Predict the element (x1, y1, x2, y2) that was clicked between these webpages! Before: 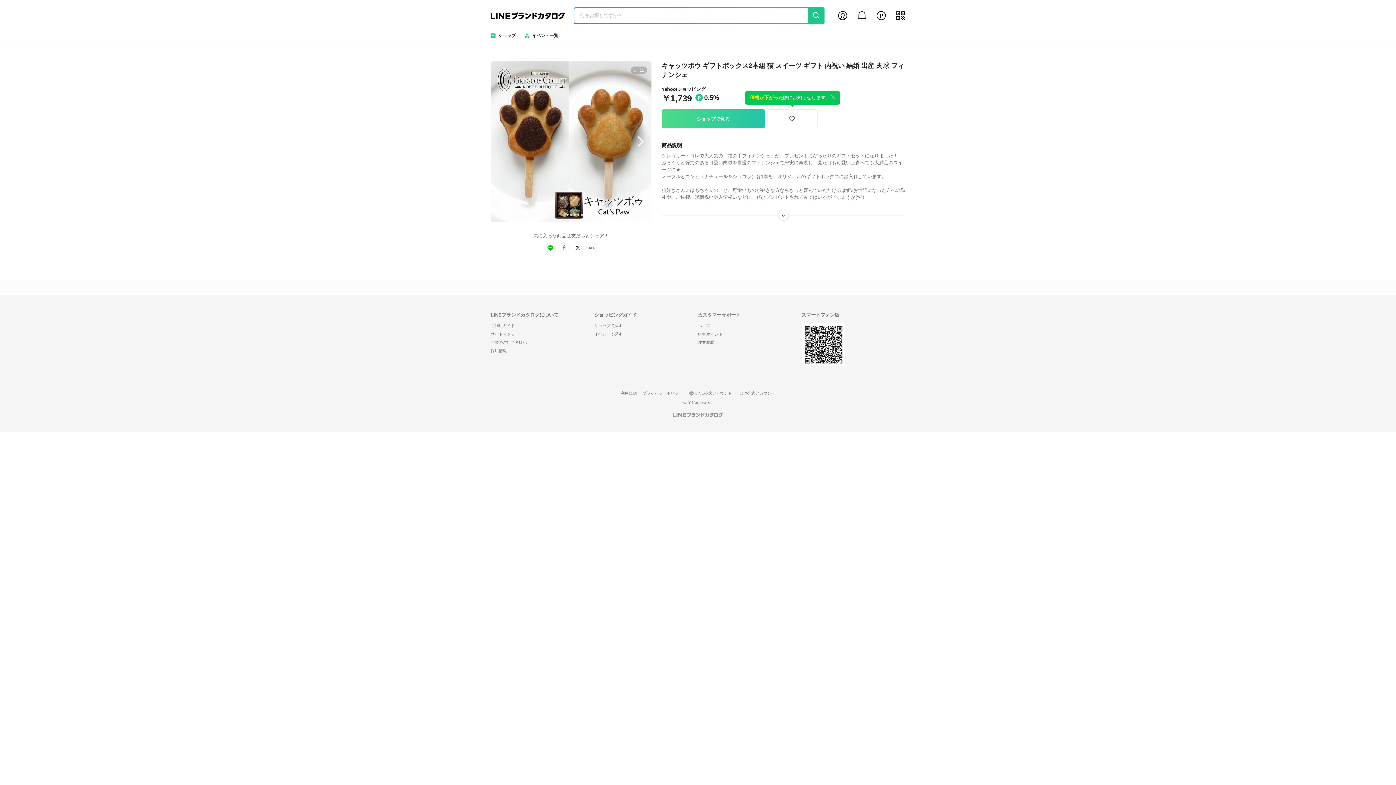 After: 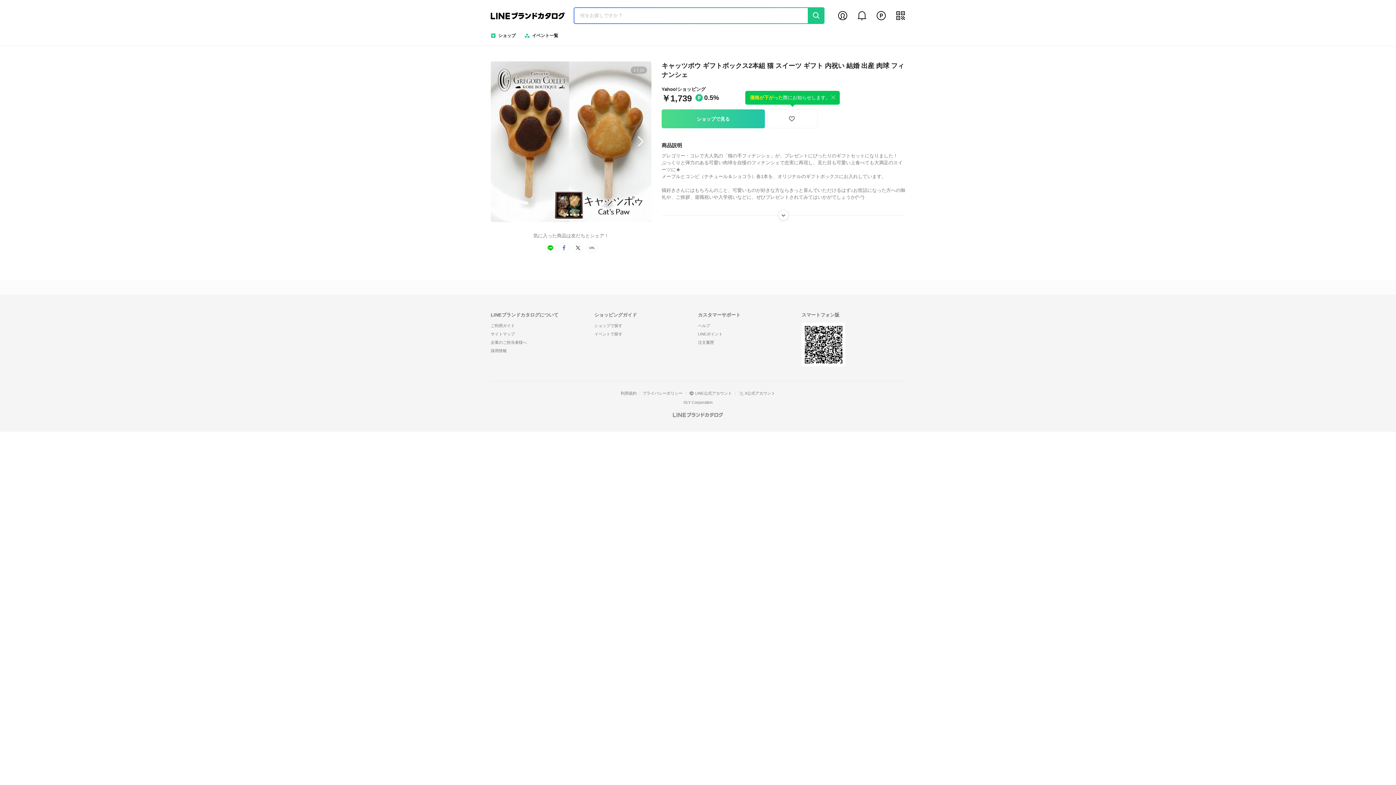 Action: bbox: (639, 391, 685, 395) label: プライバシーポリシー